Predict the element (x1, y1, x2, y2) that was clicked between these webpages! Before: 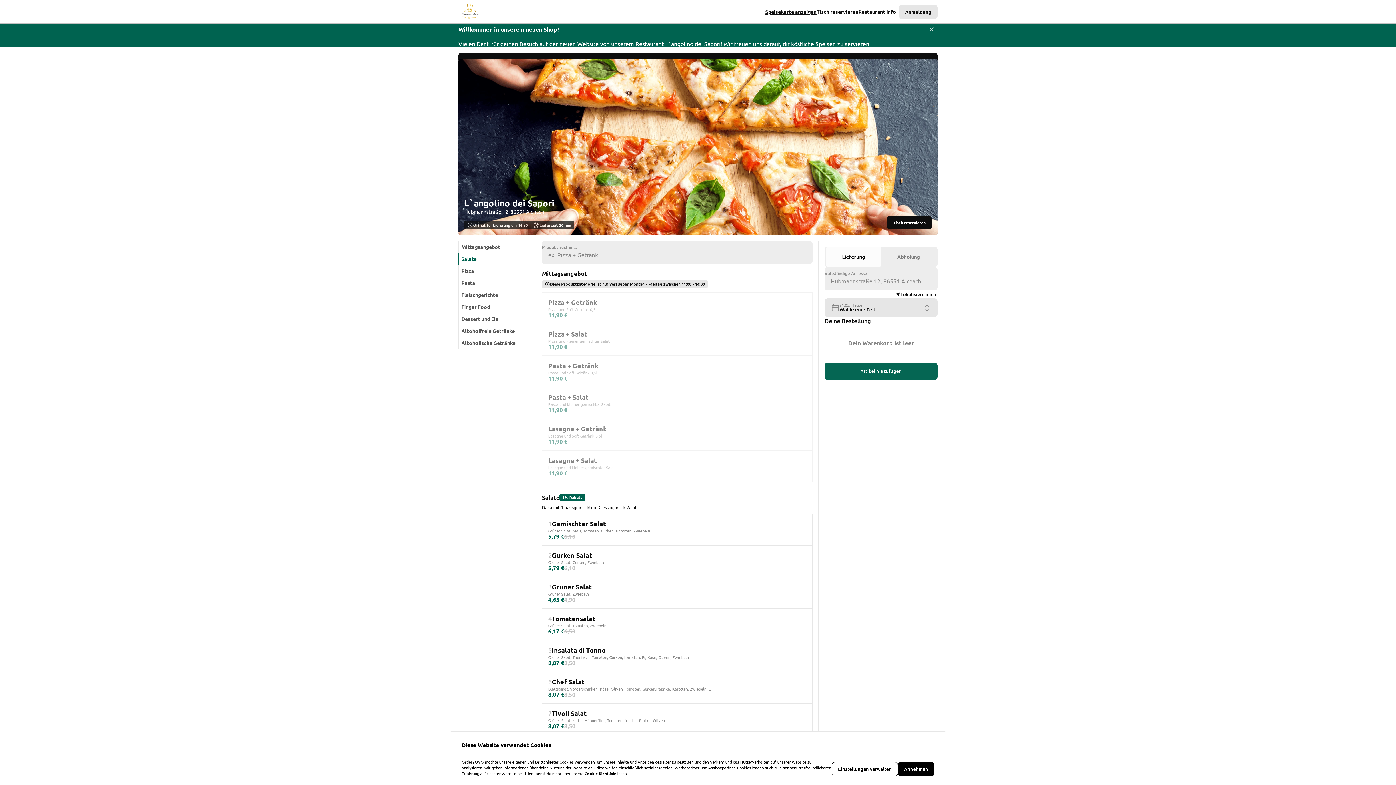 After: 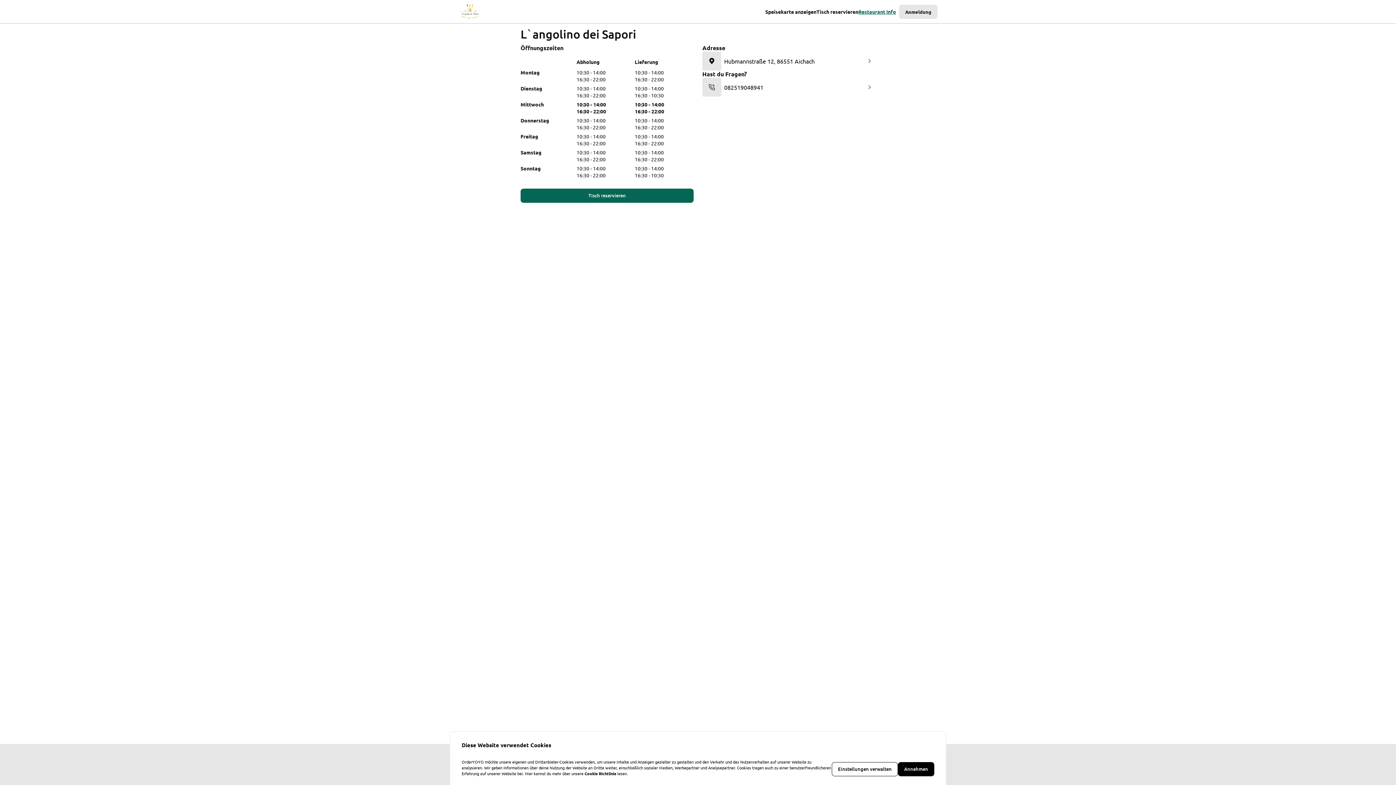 Action: label: Restaurant Info bbox: (858, 8, 896, 14)